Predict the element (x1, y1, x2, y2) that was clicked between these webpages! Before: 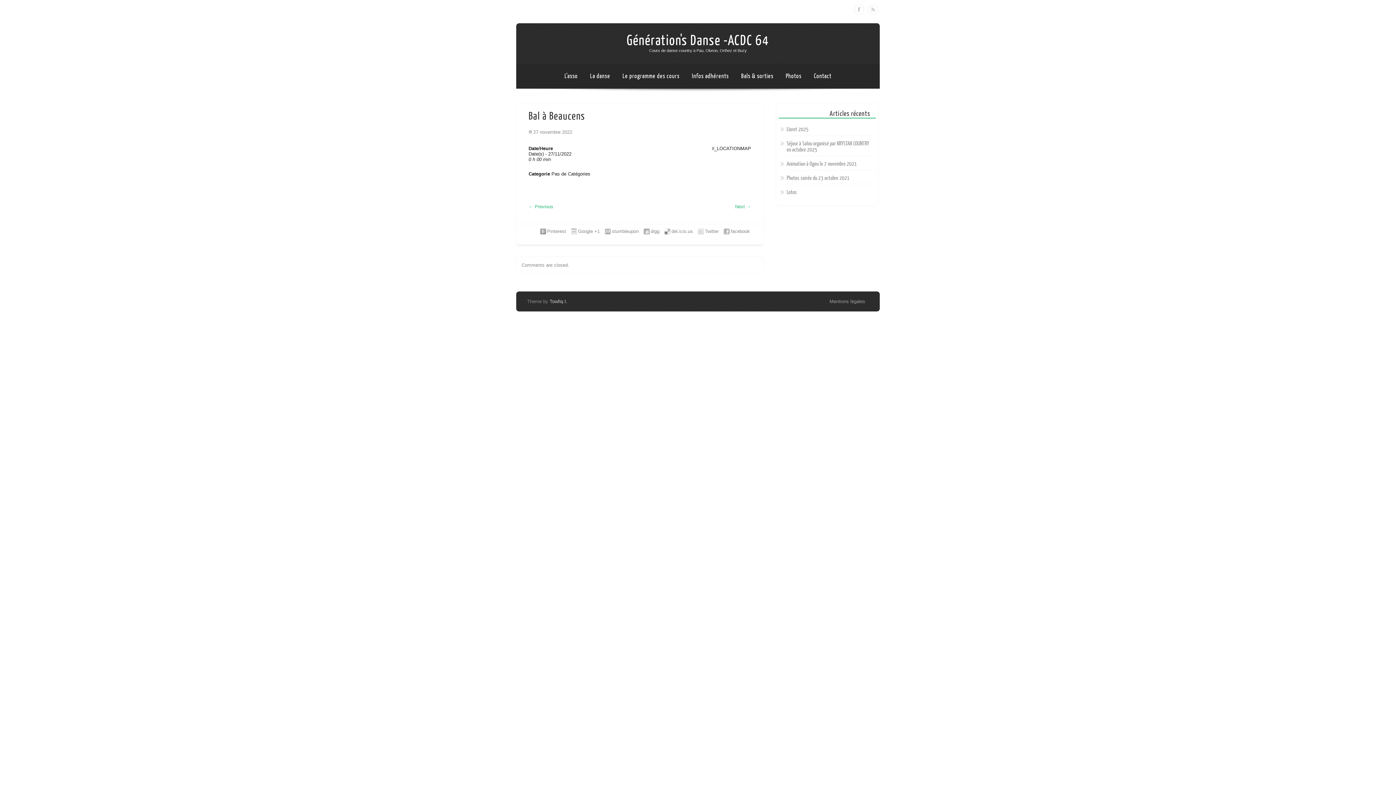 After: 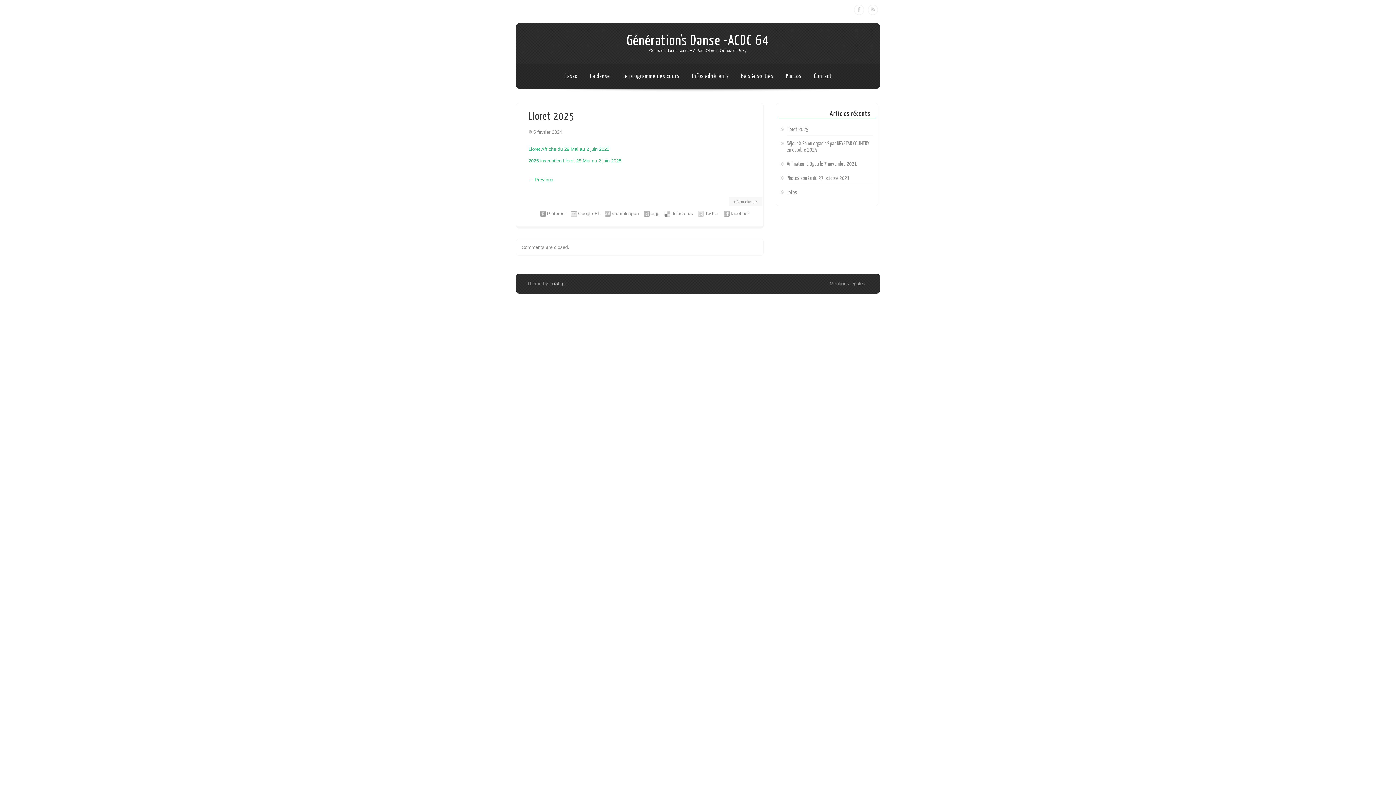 Action: bbox: (786, 126, 808, 132) label: Lloret 2025